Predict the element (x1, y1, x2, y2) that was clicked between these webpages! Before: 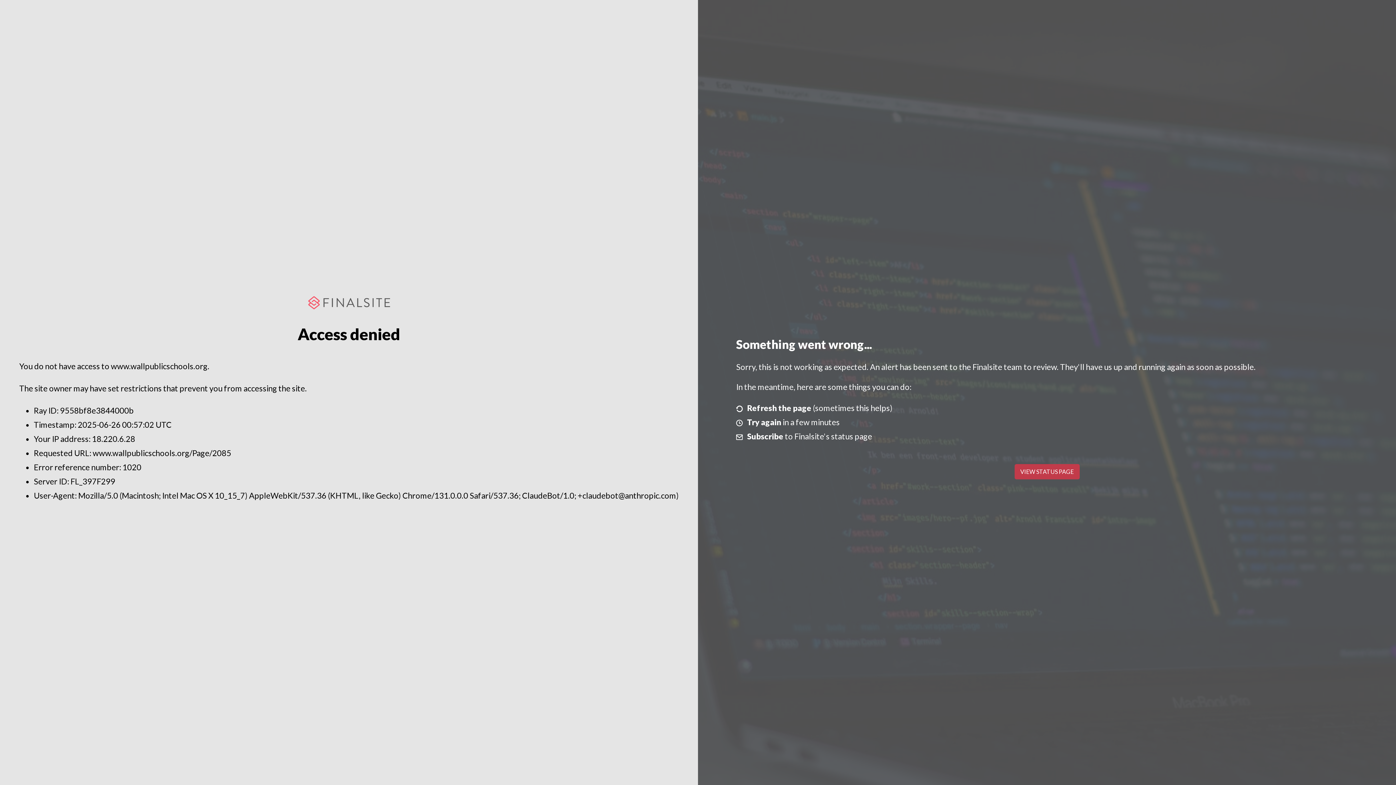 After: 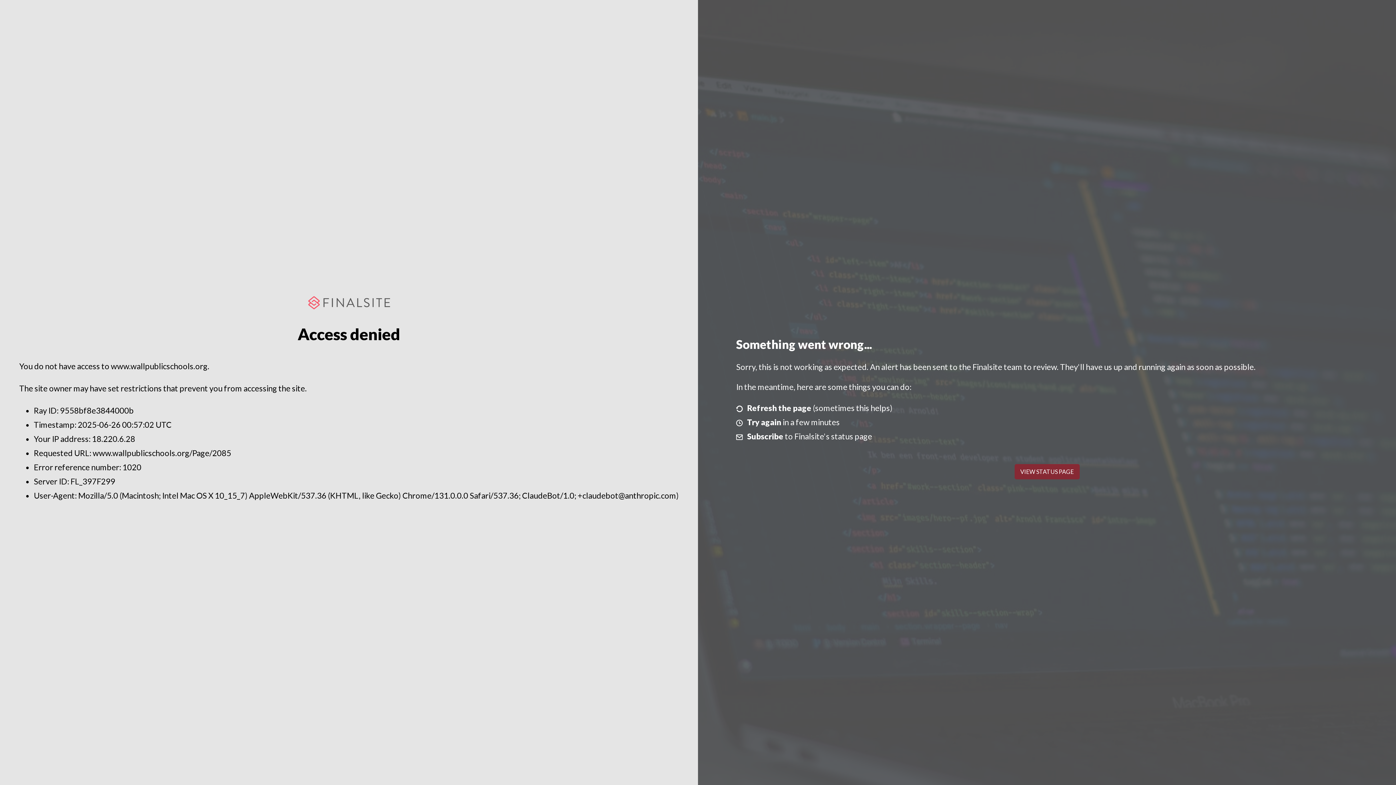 Action: label: VIEW STATUS PAGE bbox: (1014, 464, 1079, 479)